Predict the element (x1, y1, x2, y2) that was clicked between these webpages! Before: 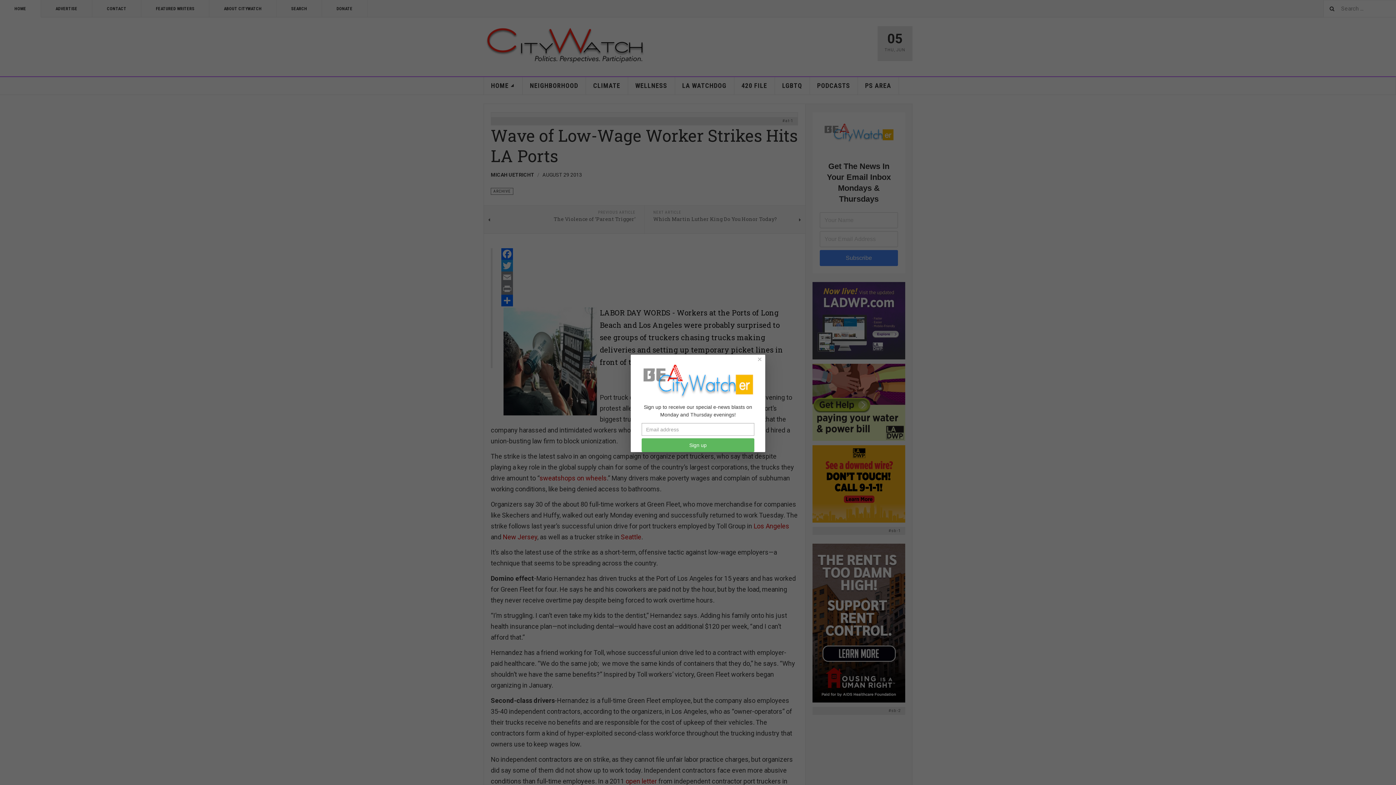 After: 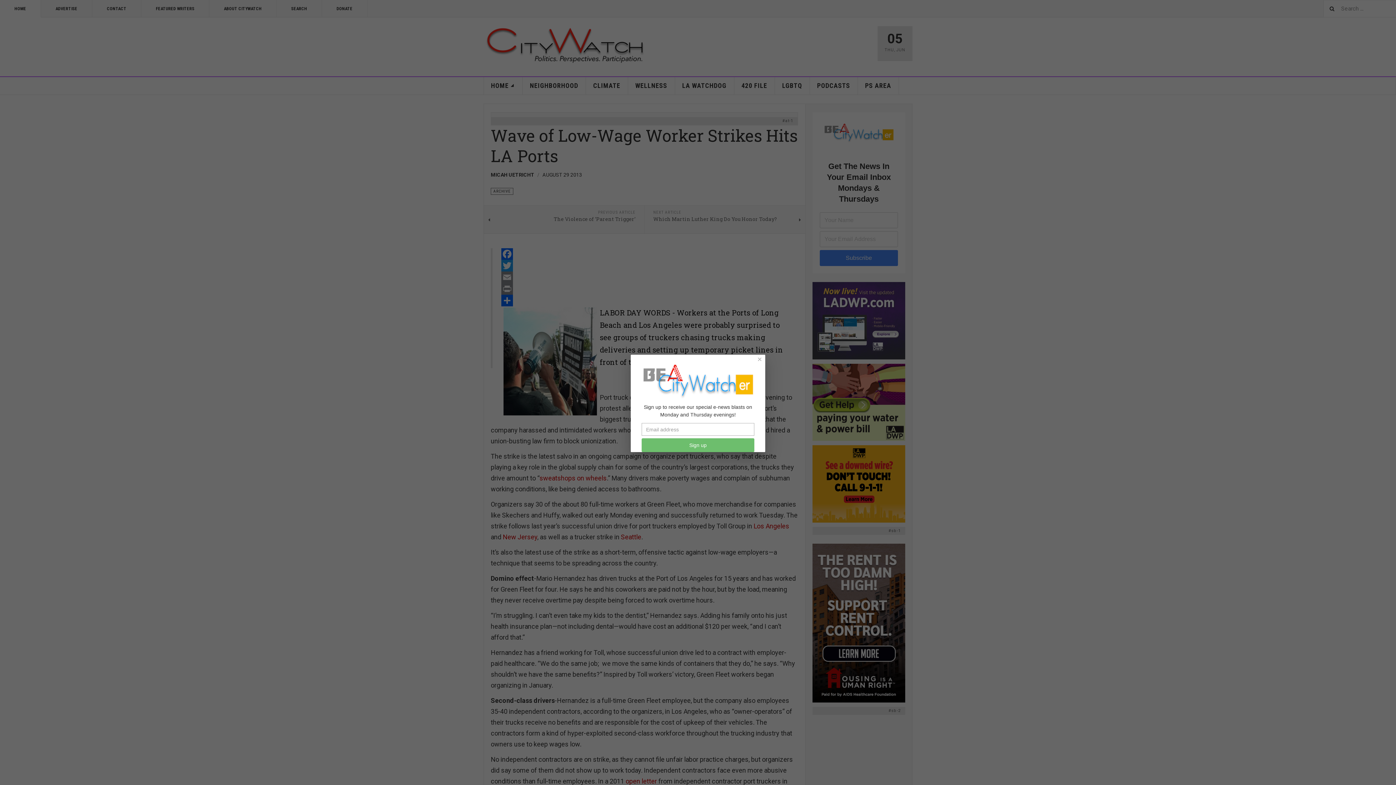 Action: bbox: (641, 438, 754, 452) label: Sign up